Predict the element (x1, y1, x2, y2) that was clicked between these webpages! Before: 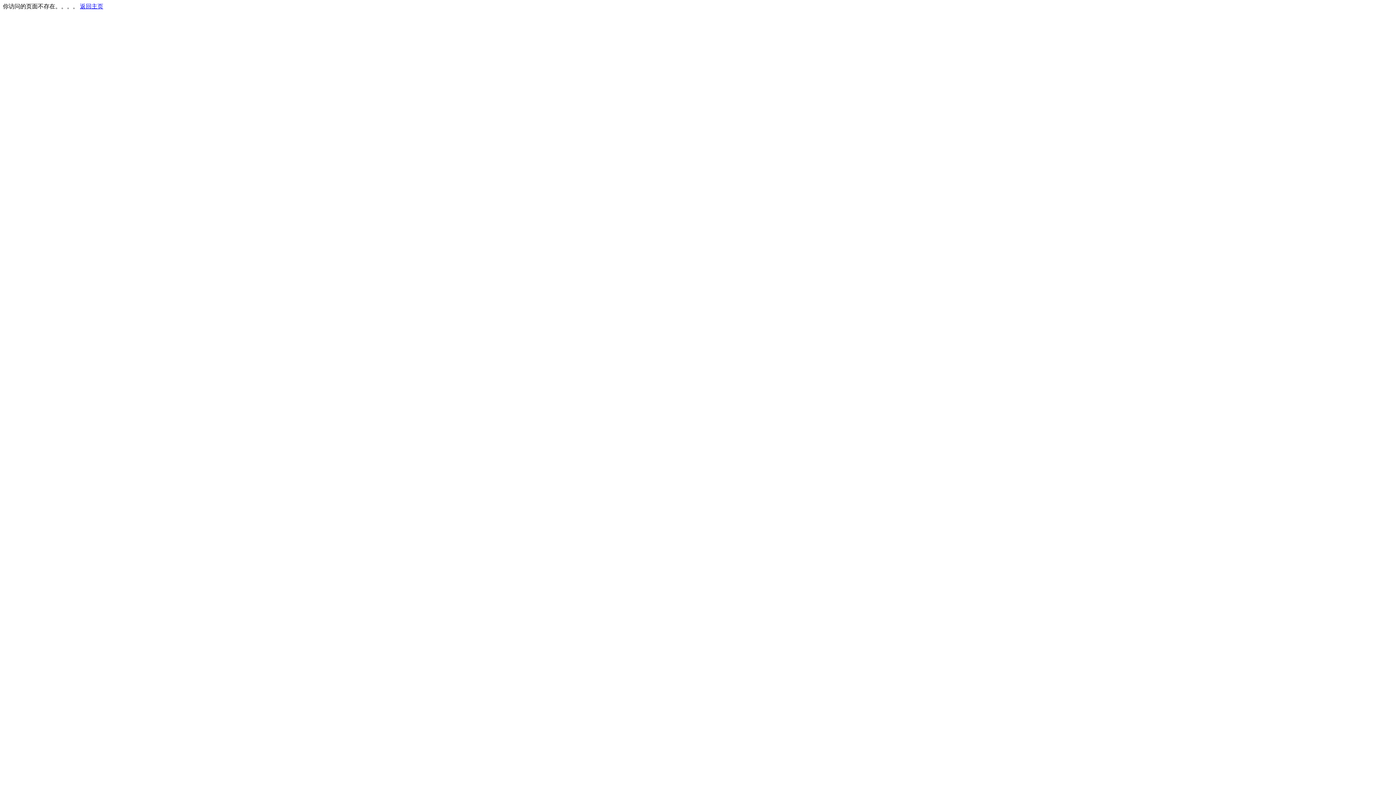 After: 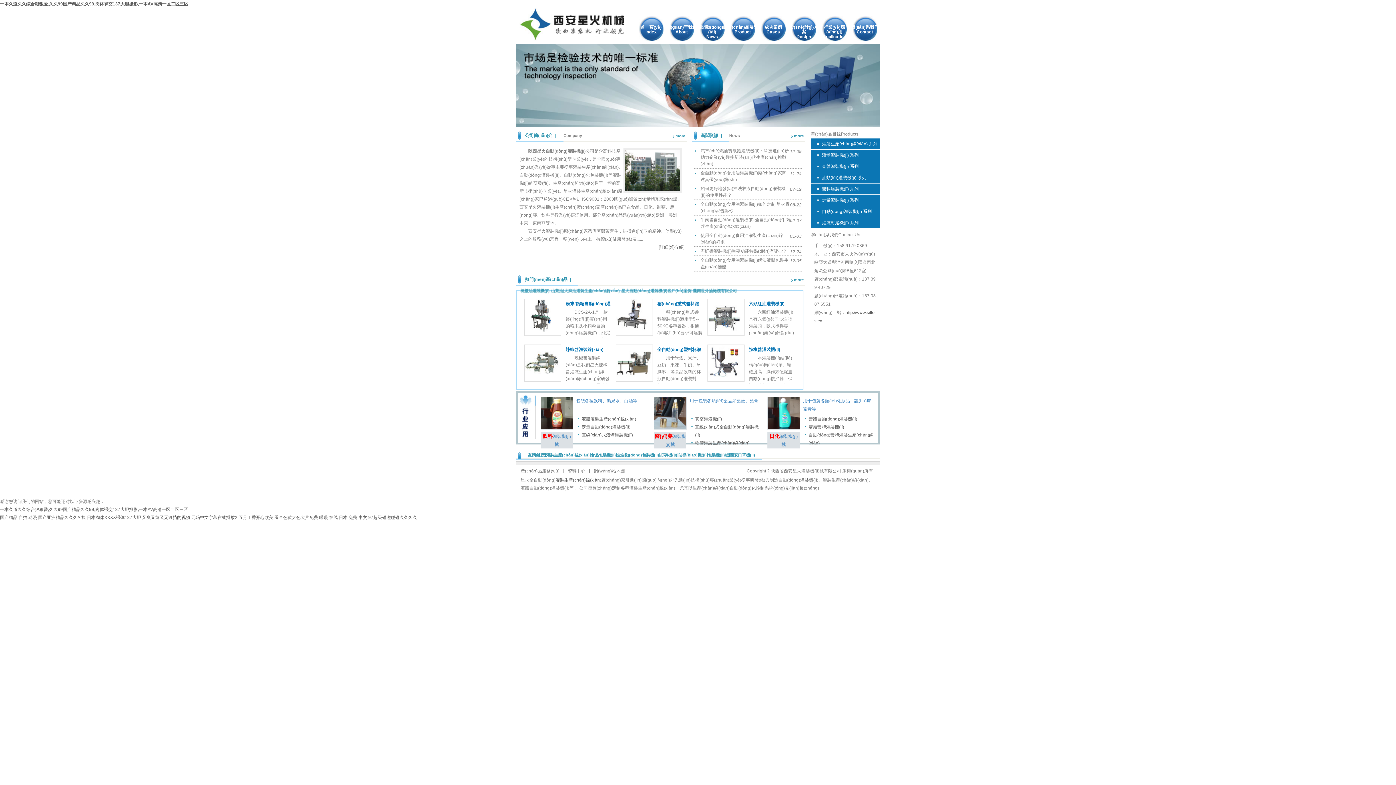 Action: bbox: (80, 3, 103, 9) label: 返回主页